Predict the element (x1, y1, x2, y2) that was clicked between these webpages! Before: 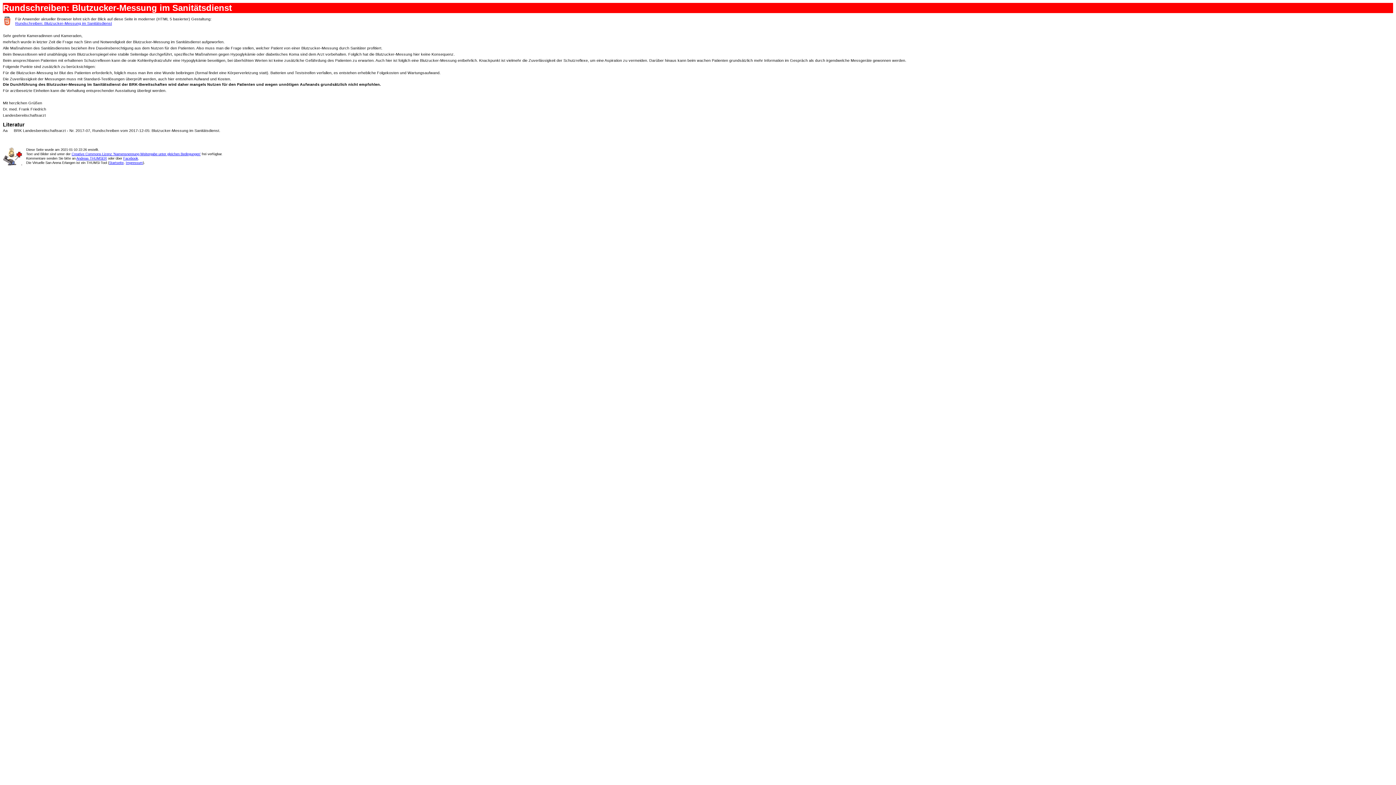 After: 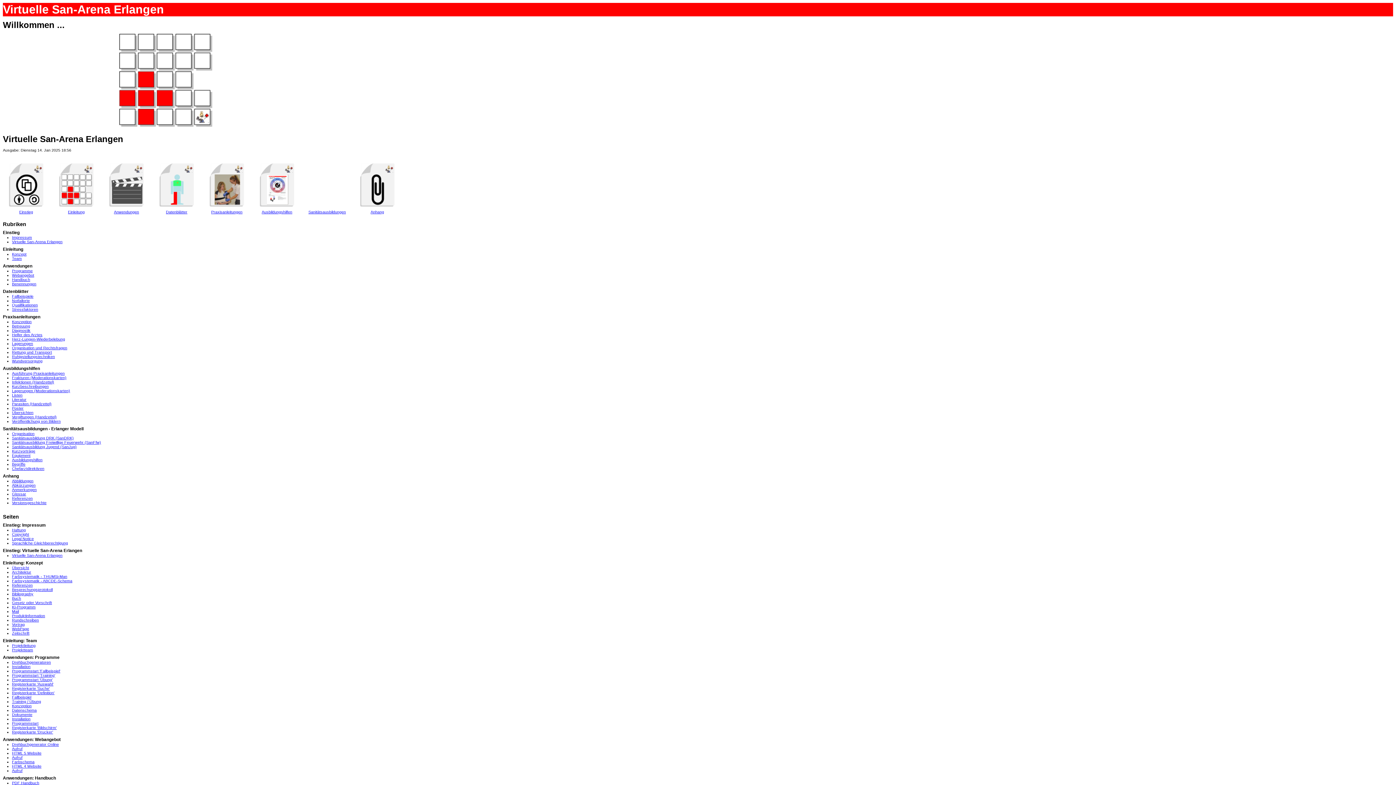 Action: bbox: (109, 161, 123, 164) label: Startseite